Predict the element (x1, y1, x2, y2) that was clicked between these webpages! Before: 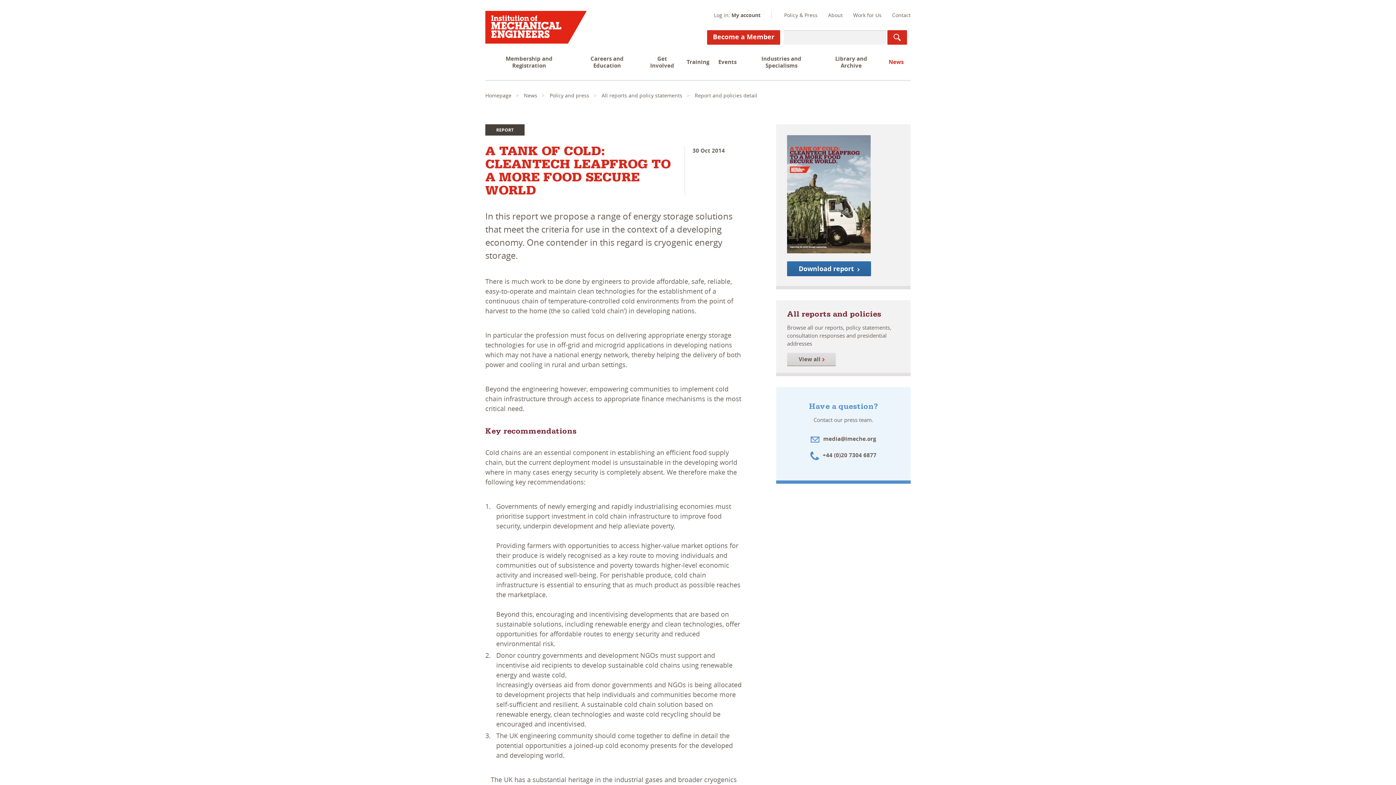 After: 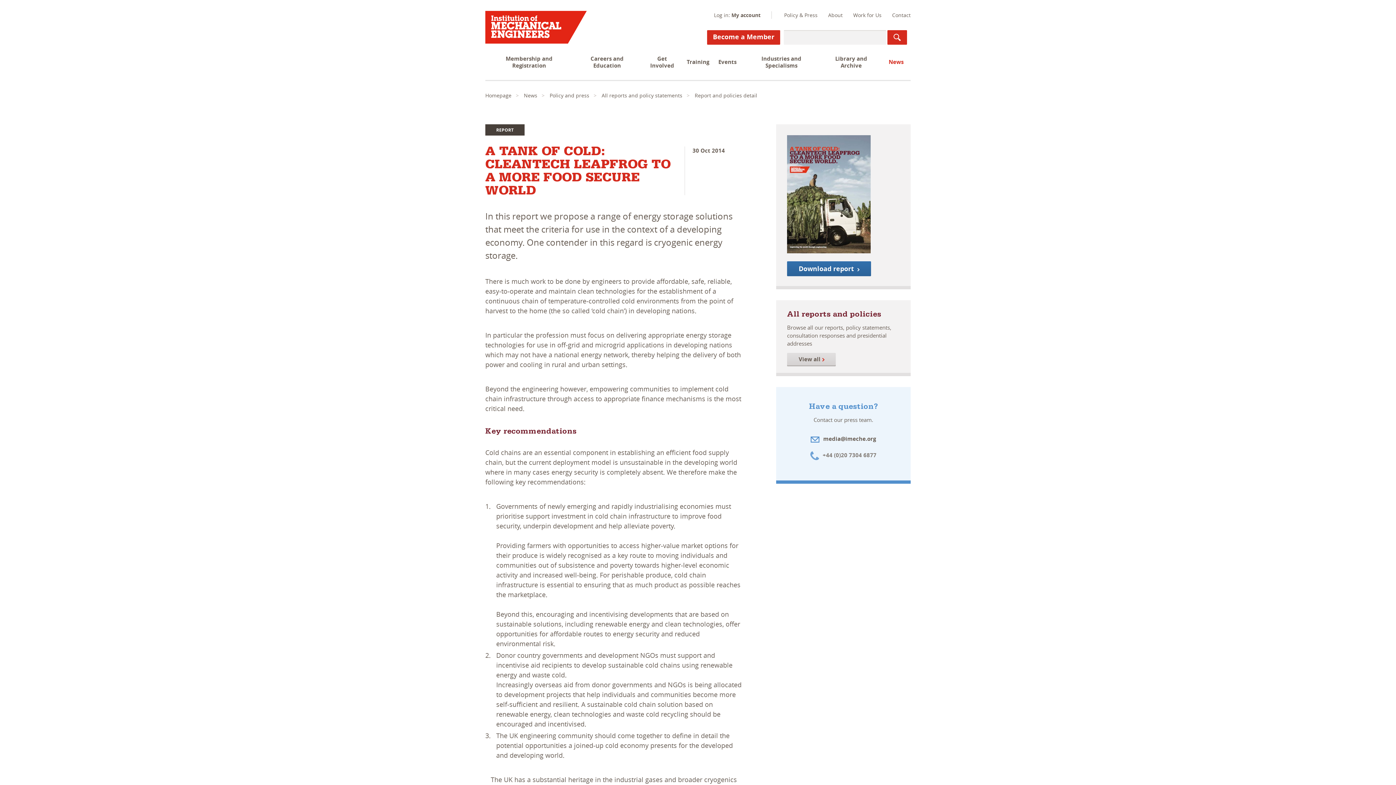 Action: bbox: (810, 451, 876, 460) label: +44 (0)20 7304 6877